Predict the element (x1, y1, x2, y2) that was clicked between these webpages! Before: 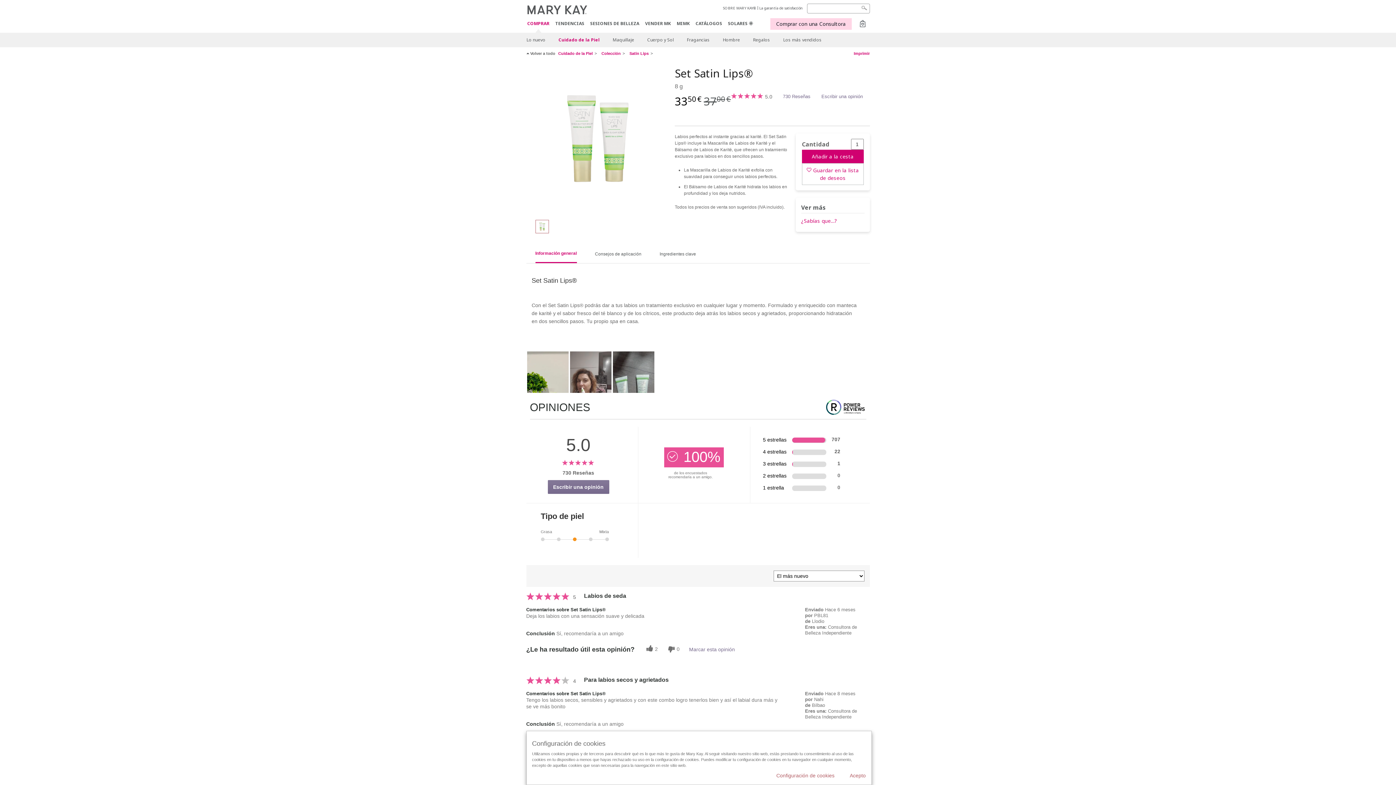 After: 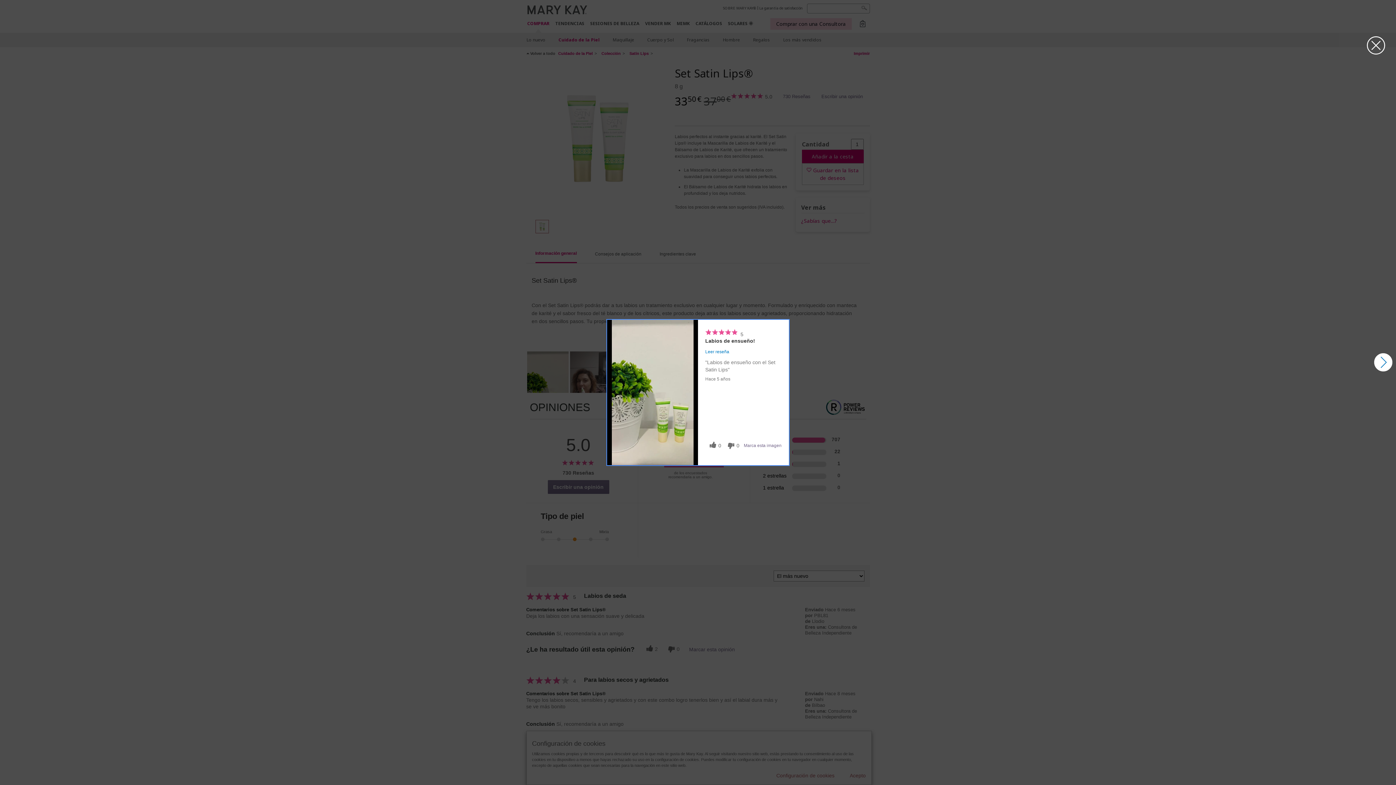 Action: bbox: (526, 350, 569, 393)